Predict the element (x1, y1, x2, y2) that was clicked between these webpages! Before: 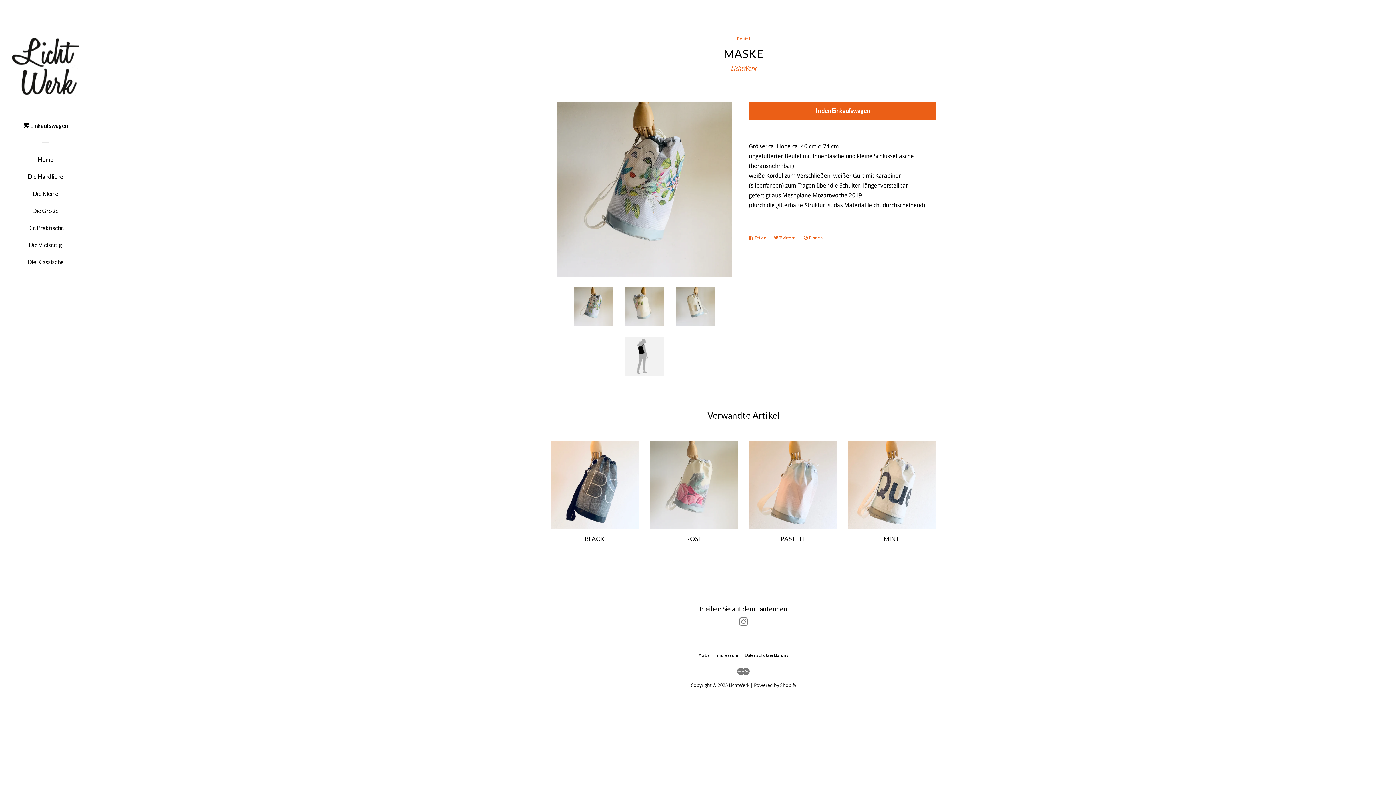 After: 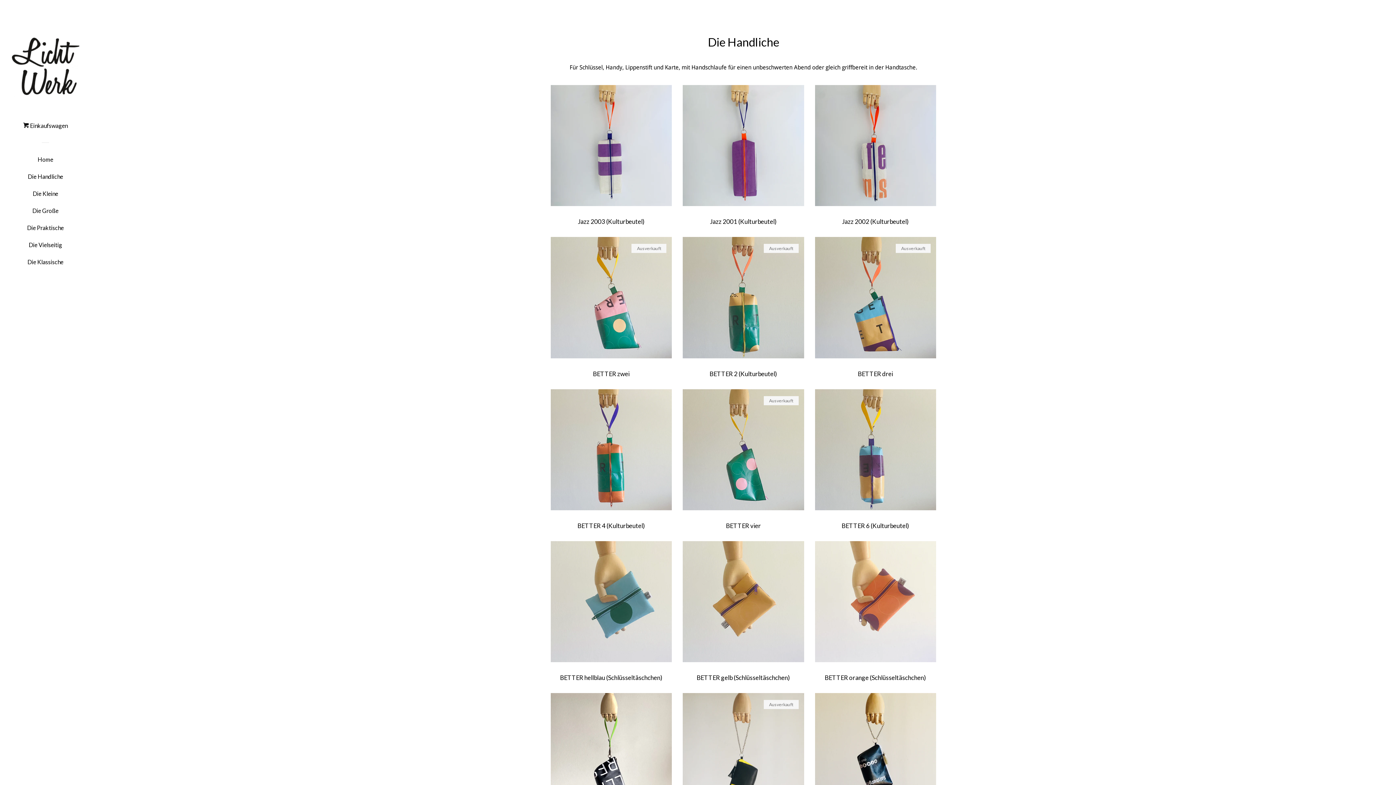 Action: bbox: (16, 170, 74, 188) label: Die Handliche